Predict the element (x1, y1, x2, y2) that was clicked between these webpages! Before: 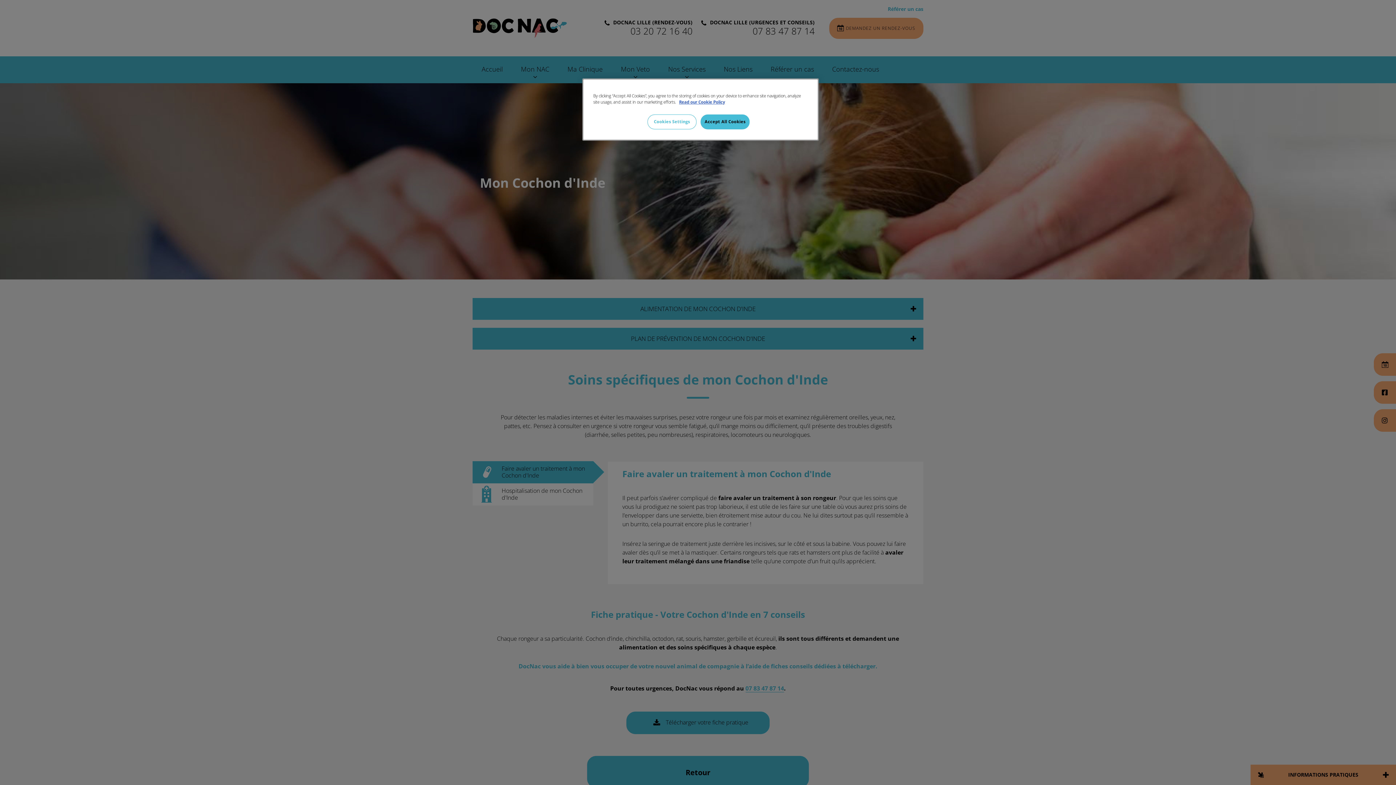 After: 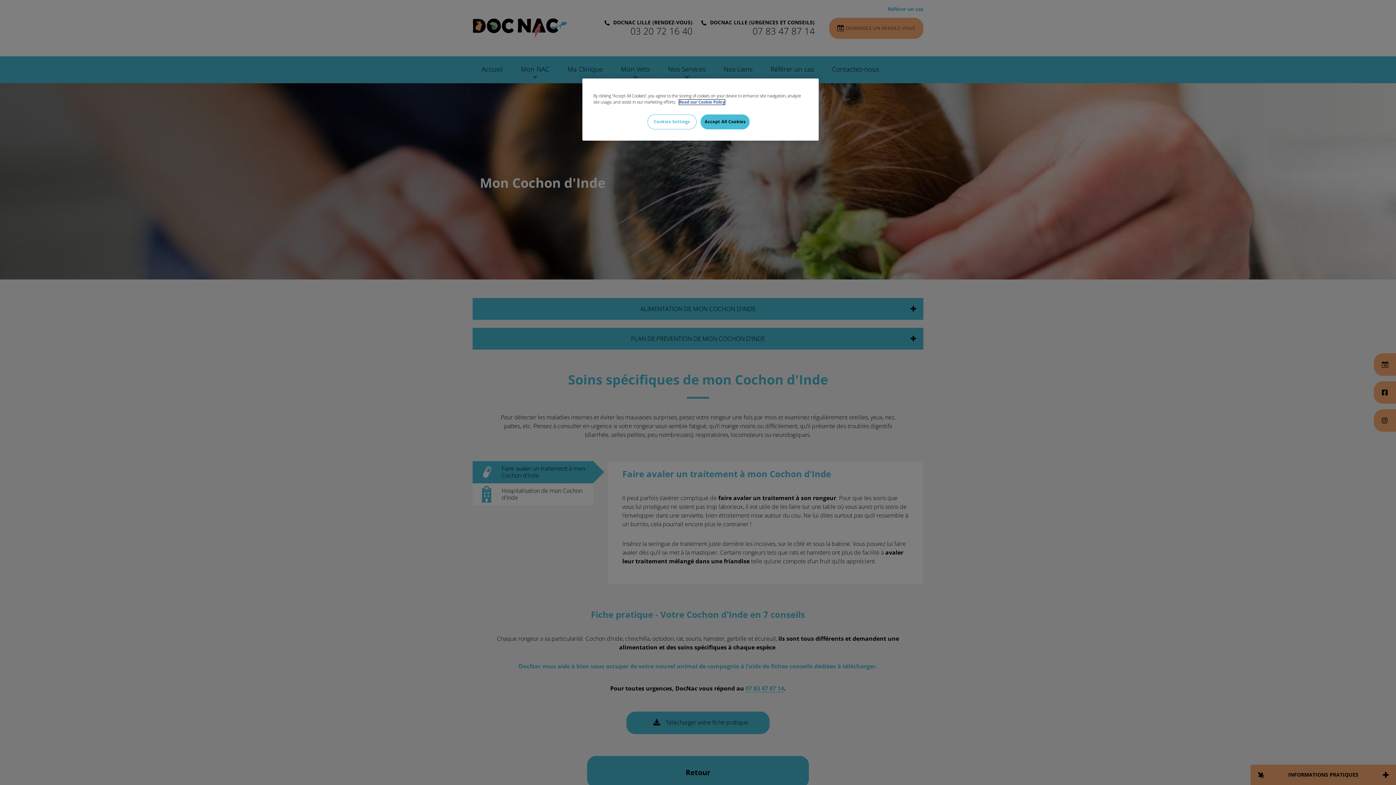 Action: label: More information about your privacy, opens in a new tab bbox: (679, 99, 725, 104)